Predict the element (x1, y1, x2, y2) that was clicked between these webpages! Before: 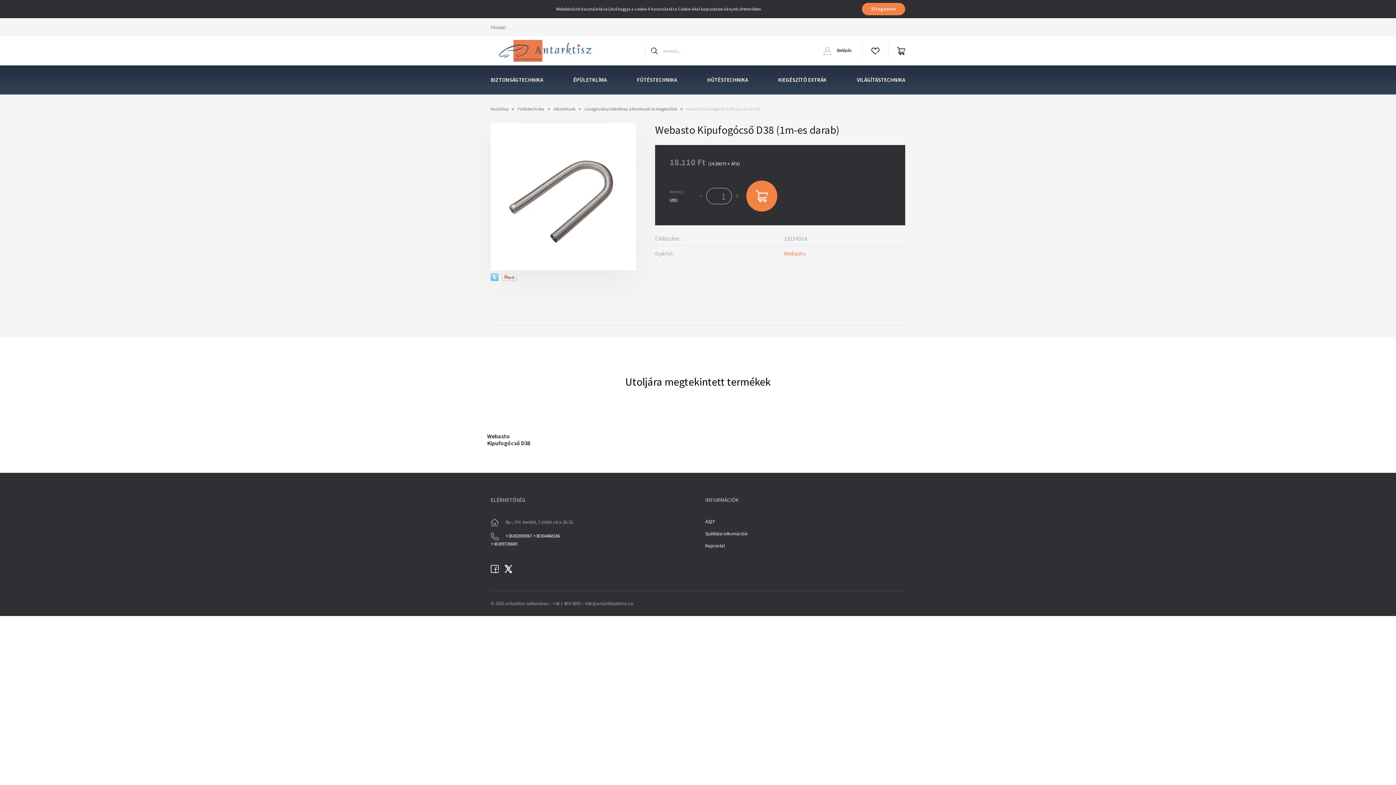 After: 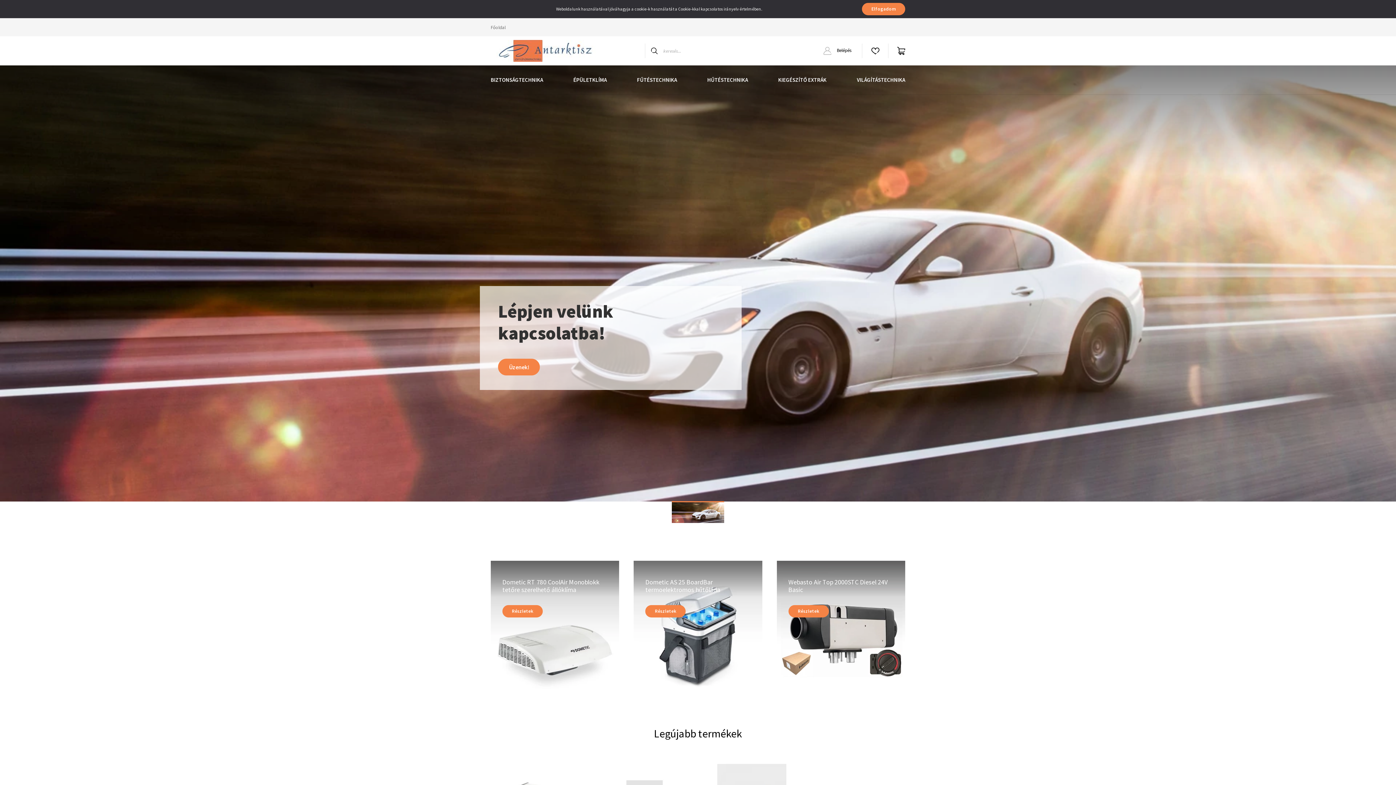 Action: label: Kezdőlap bbox: (490, 106, 508, 111)